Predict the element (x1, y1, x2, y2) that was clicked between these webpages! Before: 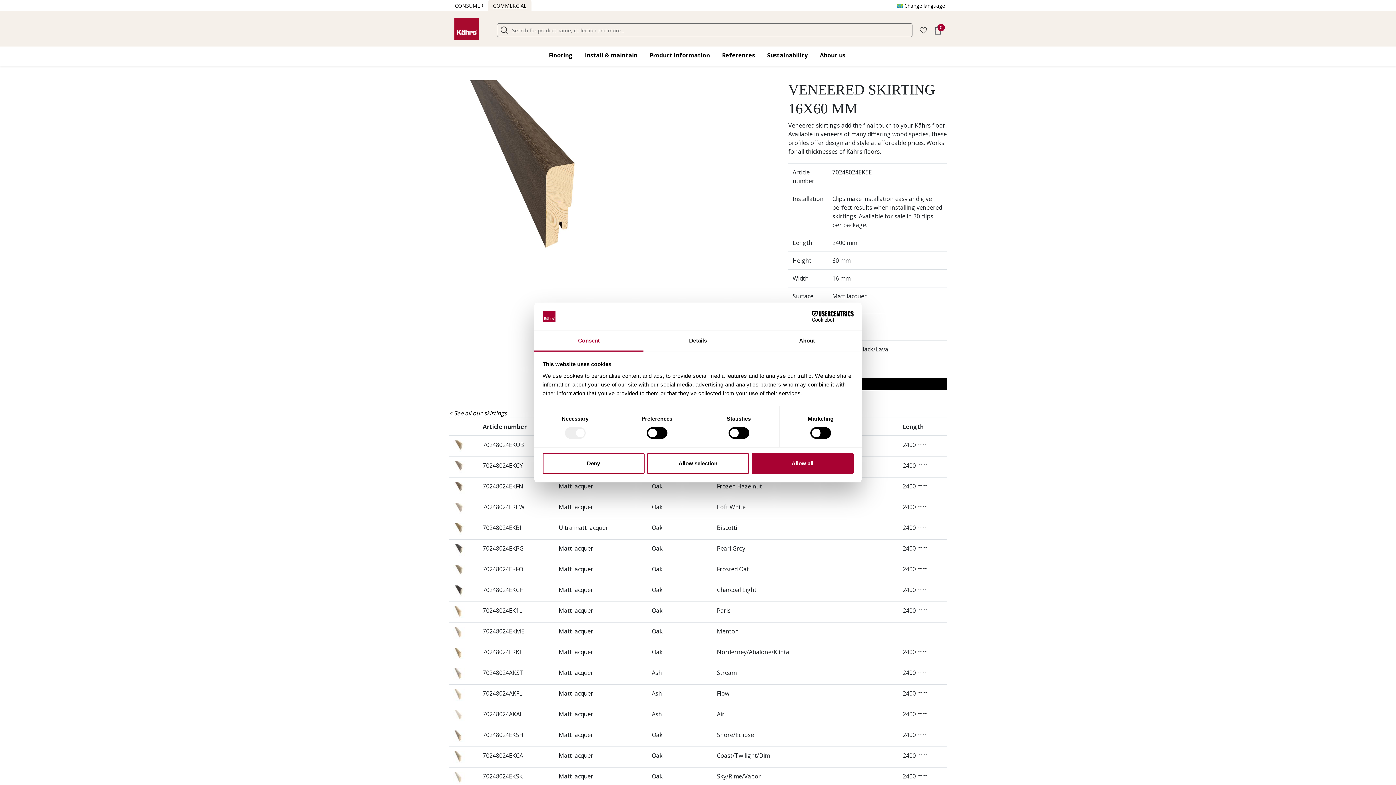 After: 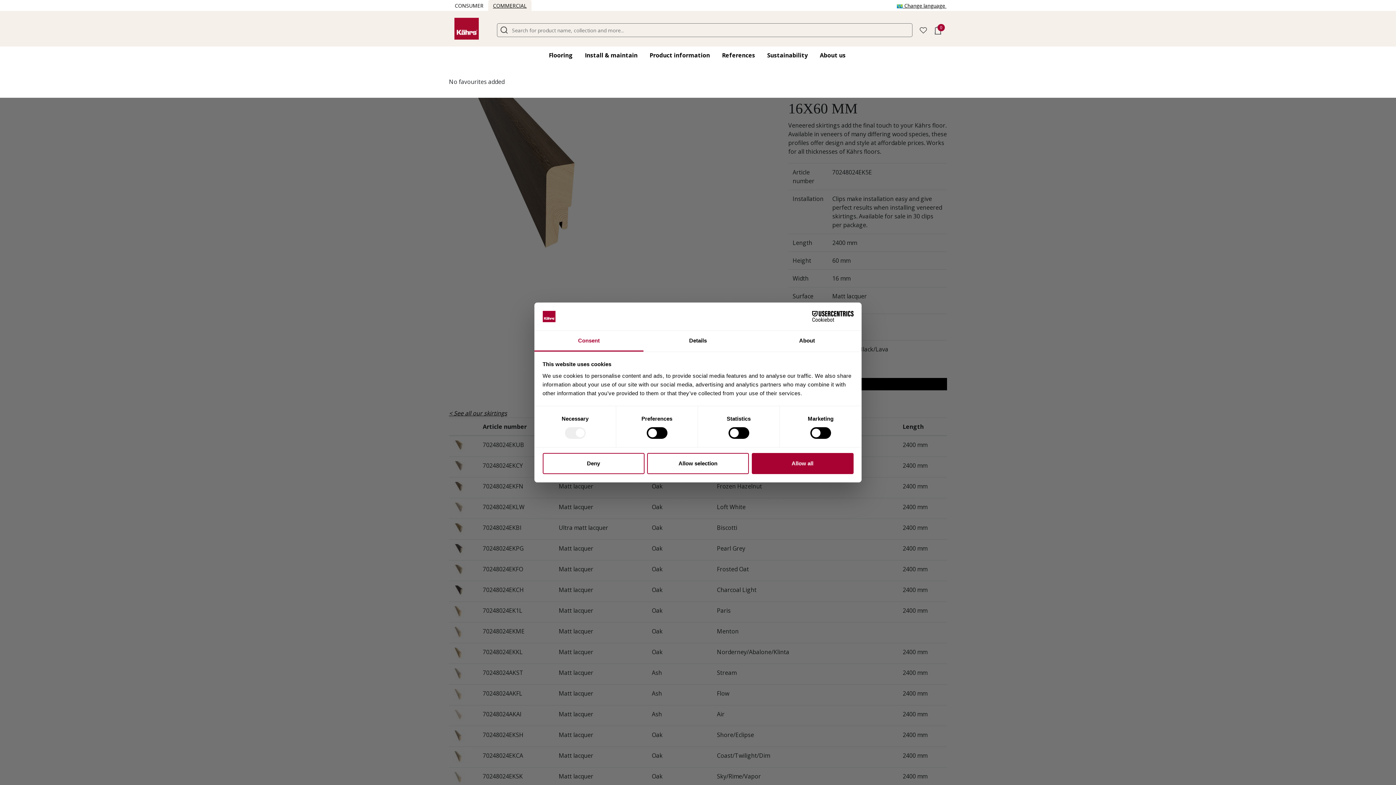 Action: bbox: (920, 23, 927, 36)